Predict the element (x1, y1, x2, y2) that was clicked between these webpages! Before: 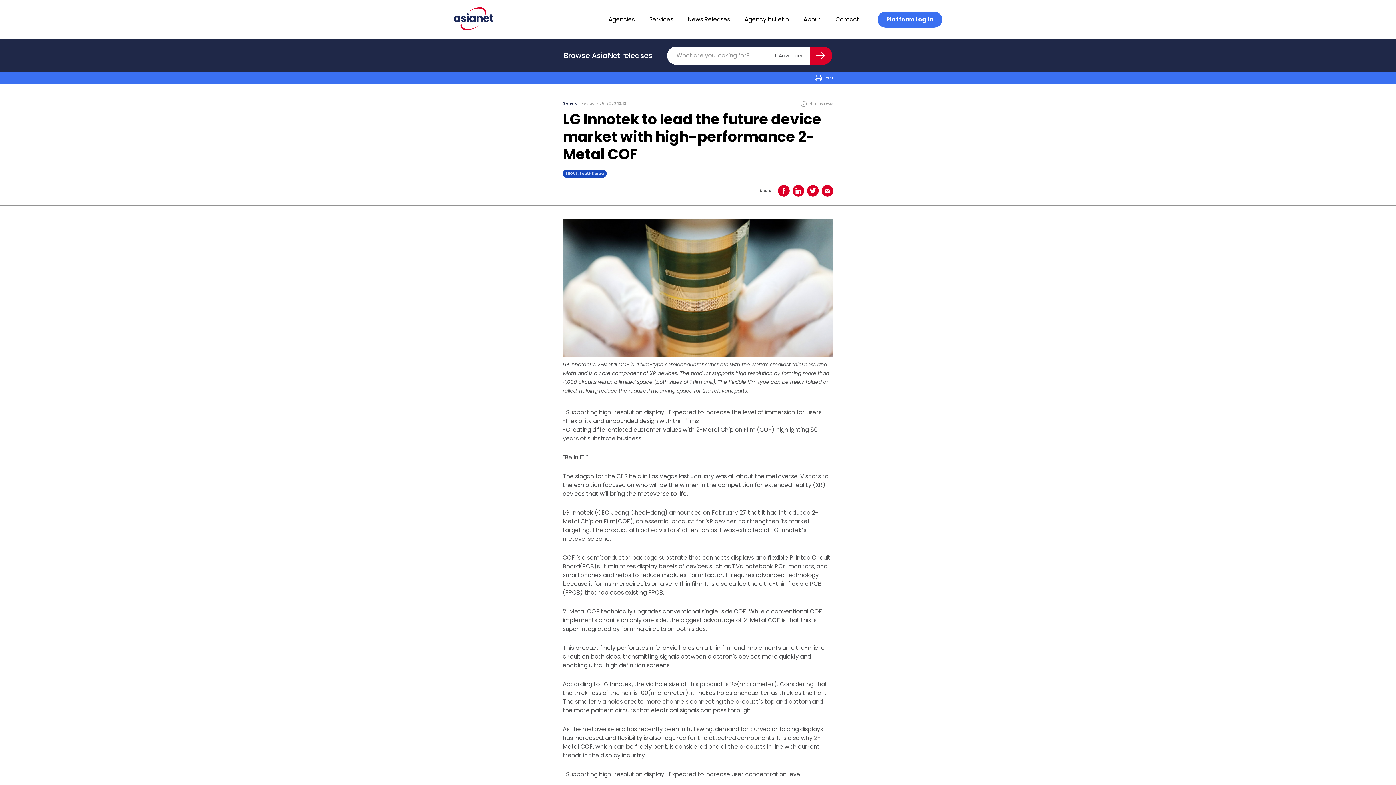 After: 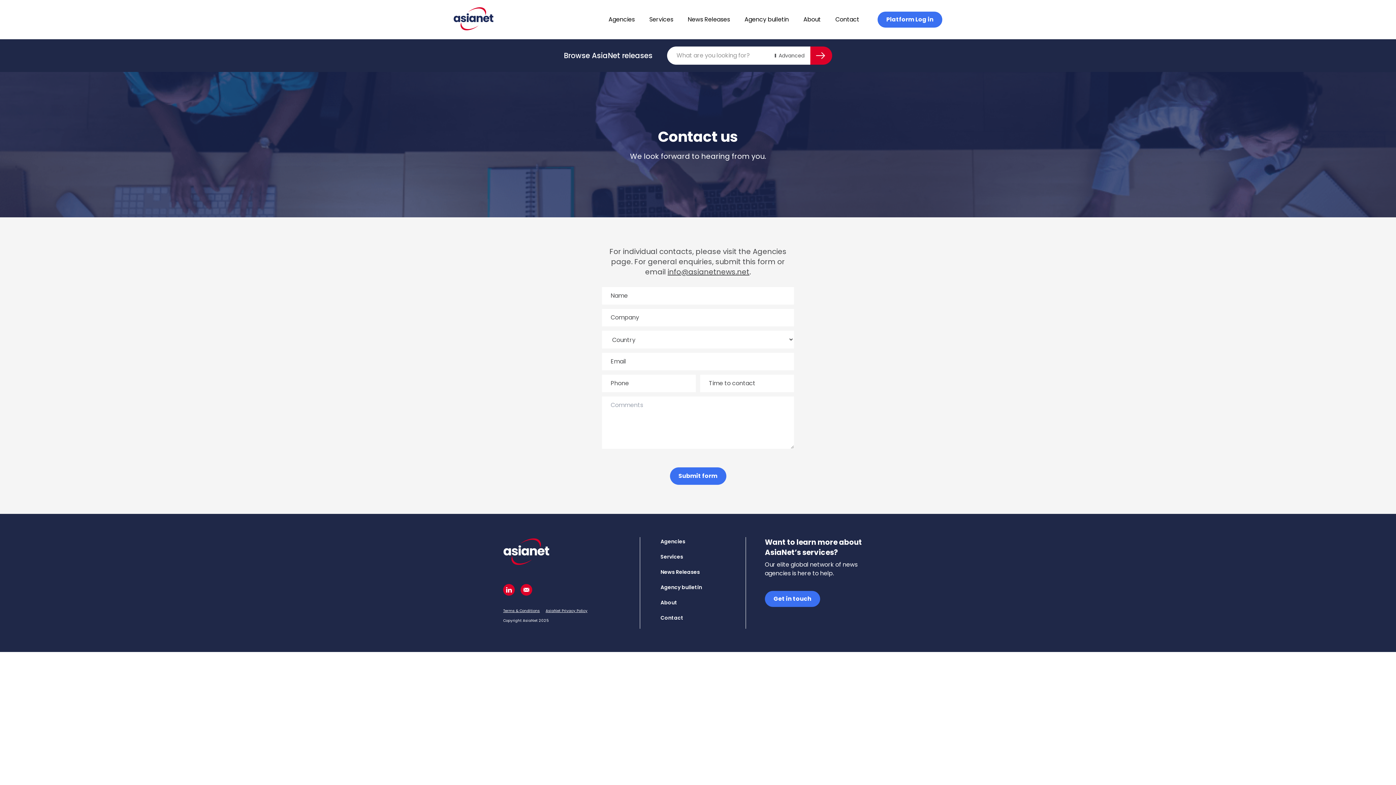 Action: label: Contact bbox: (835, 15, 859, 23)